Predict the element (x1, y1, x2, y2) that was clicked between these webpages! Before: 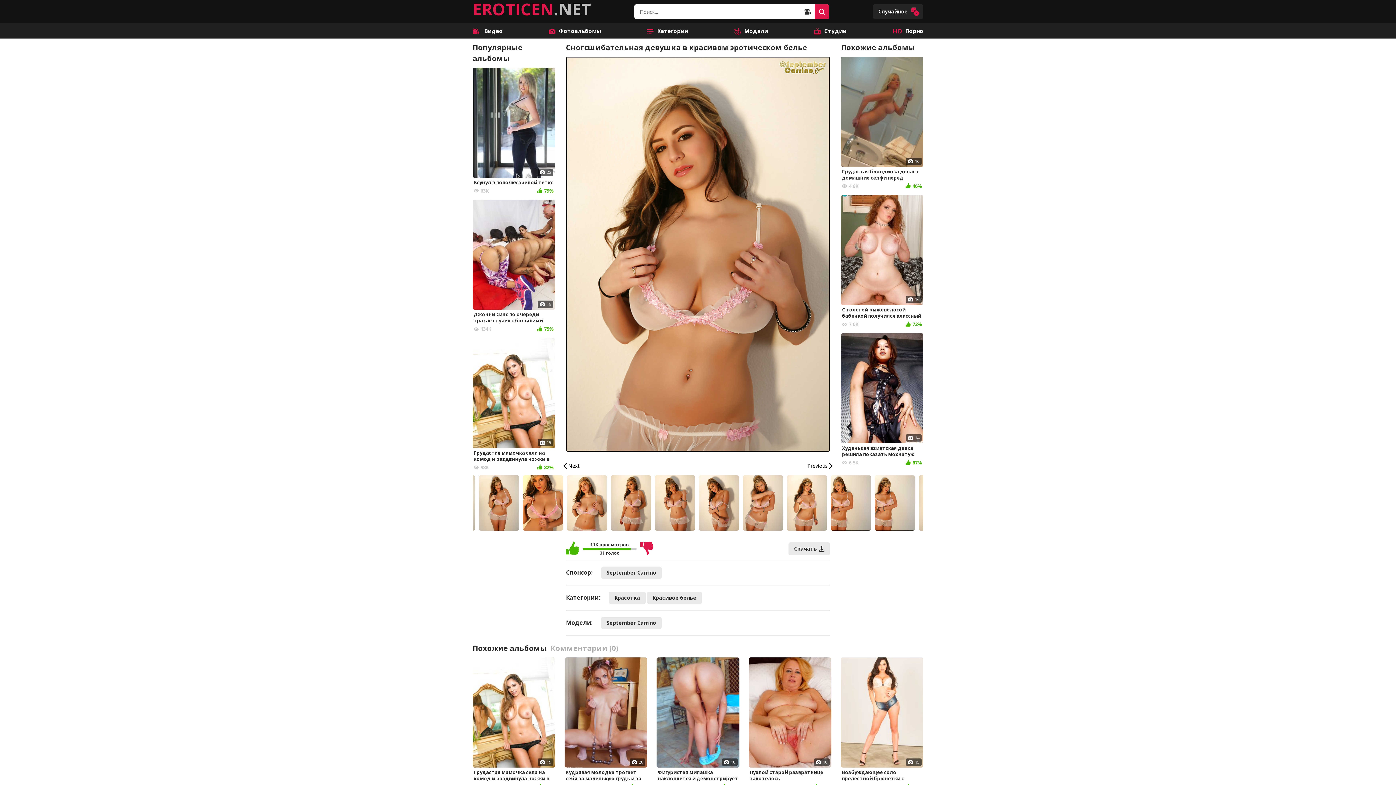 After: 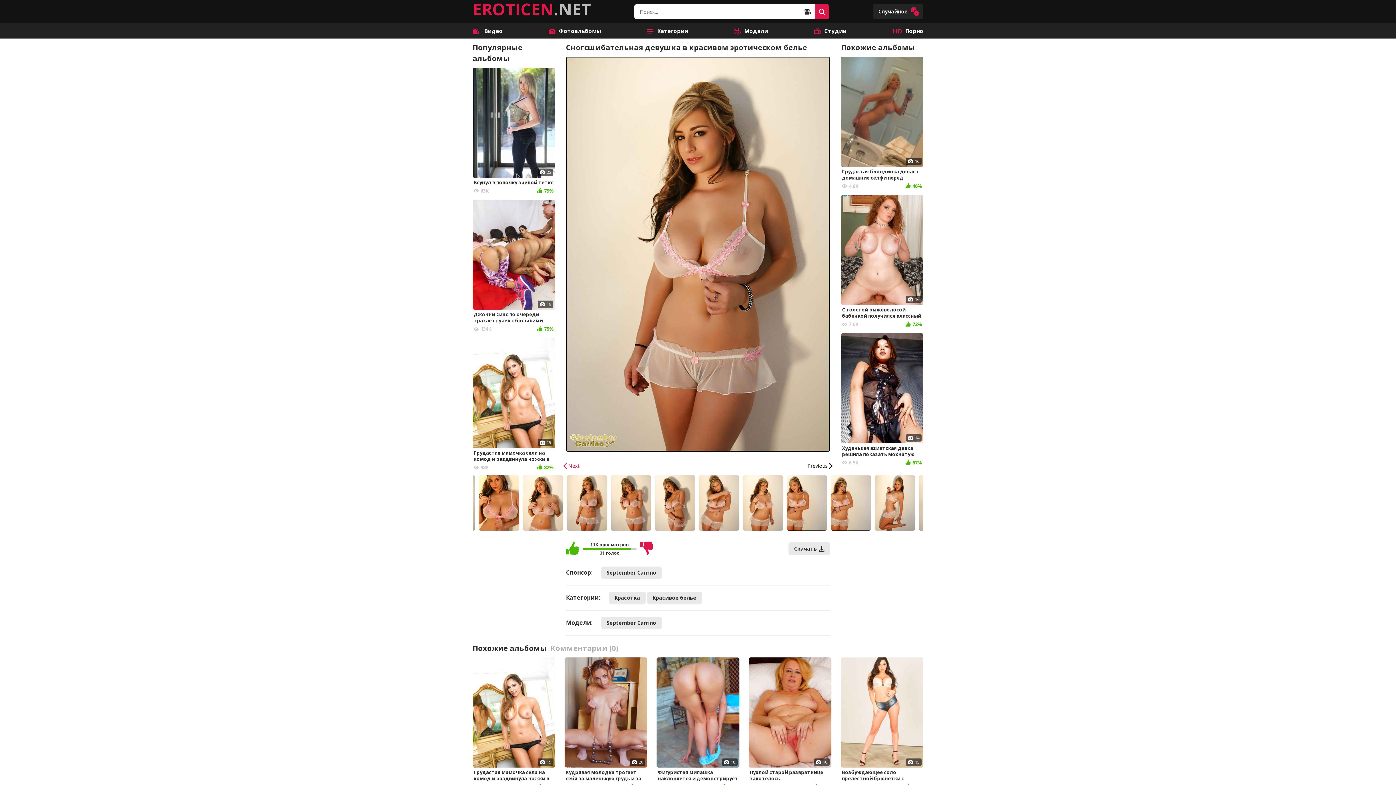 Action: label: Next bbox: (566, 462, 581, 469)